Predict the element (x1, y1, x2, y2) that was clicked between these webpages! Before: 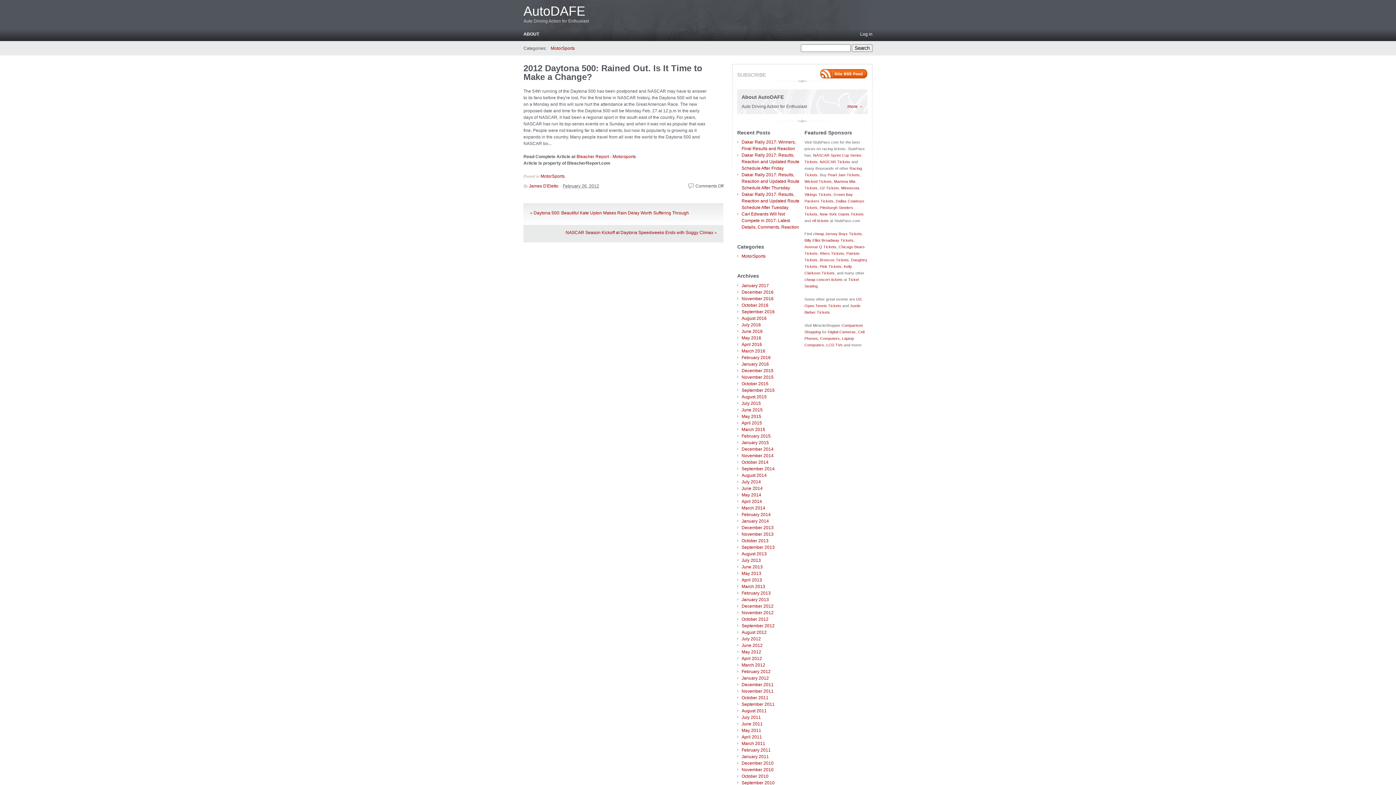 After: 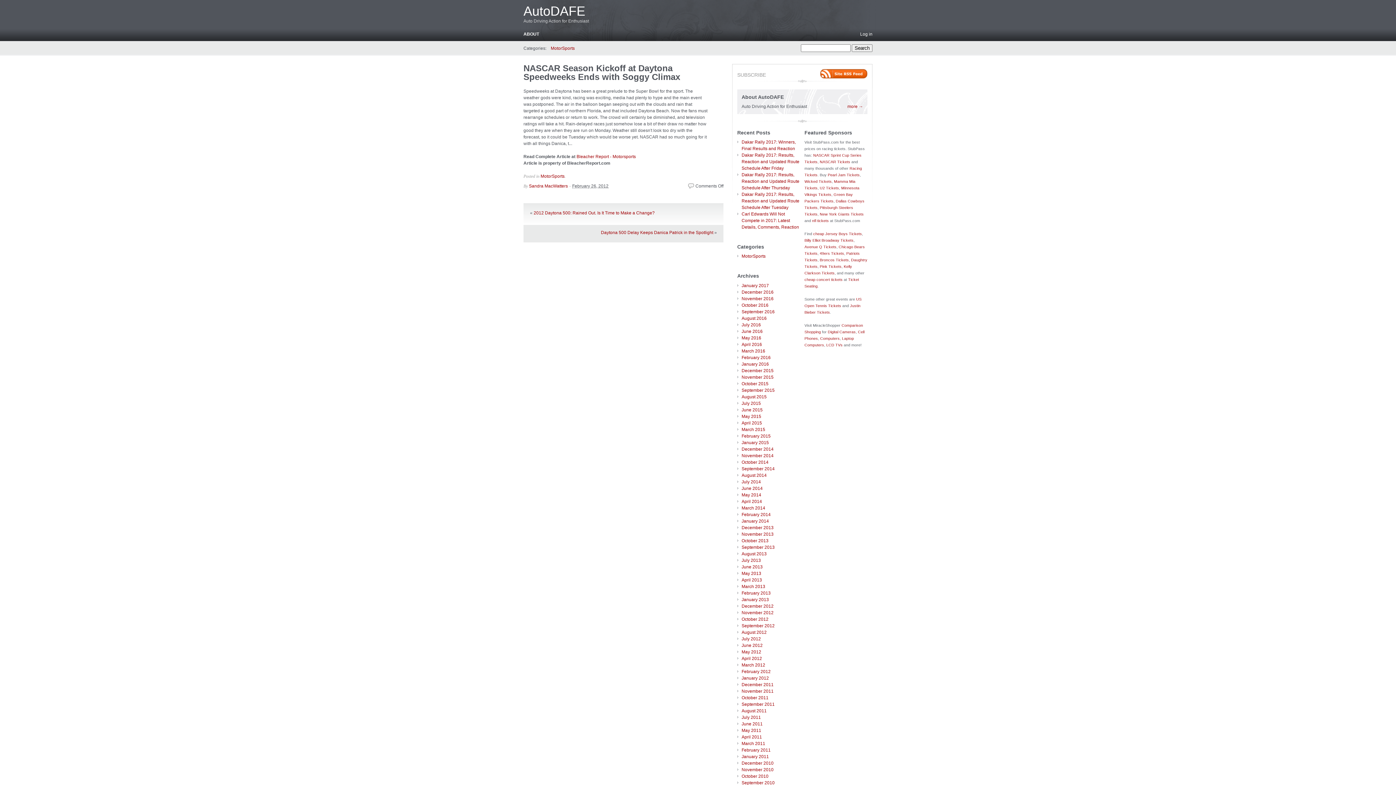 Action: label: NASCAR Season Kickoff at Daytona Speedweeks Ends with Soggy Climax bbox: (565, 230, 713, 235)